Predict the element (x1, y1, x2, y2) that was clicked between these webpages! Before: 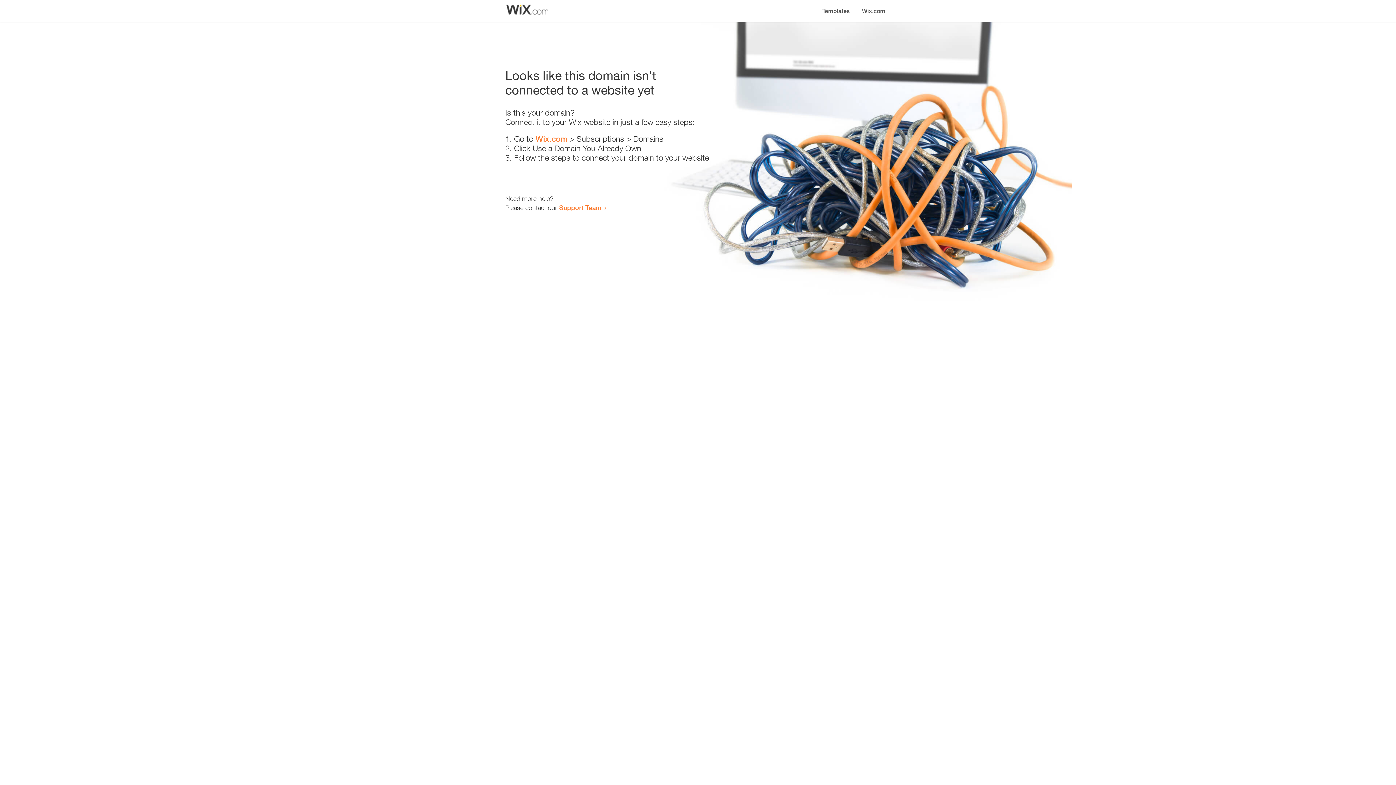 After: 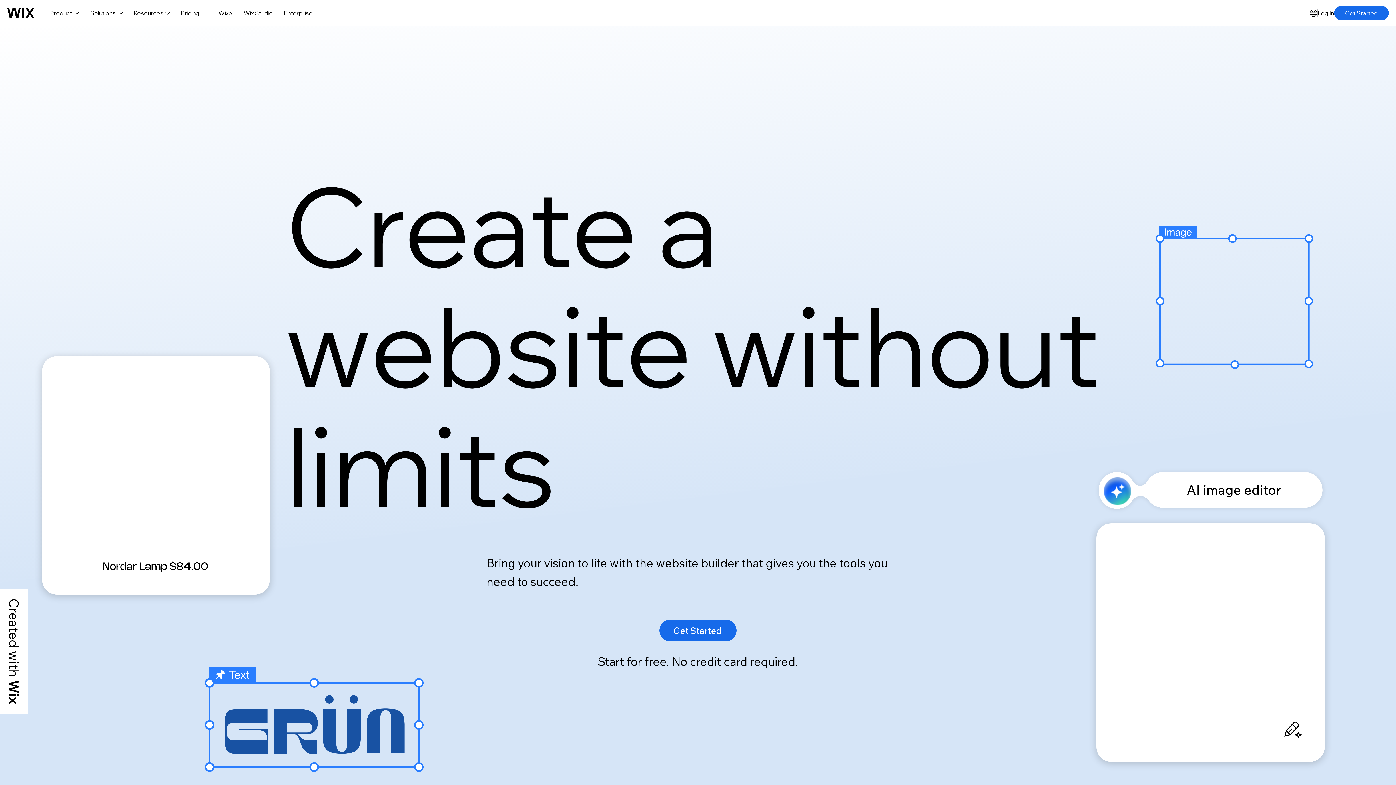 Action: bbox: (535, 134, 567, 143) label: Wix.com